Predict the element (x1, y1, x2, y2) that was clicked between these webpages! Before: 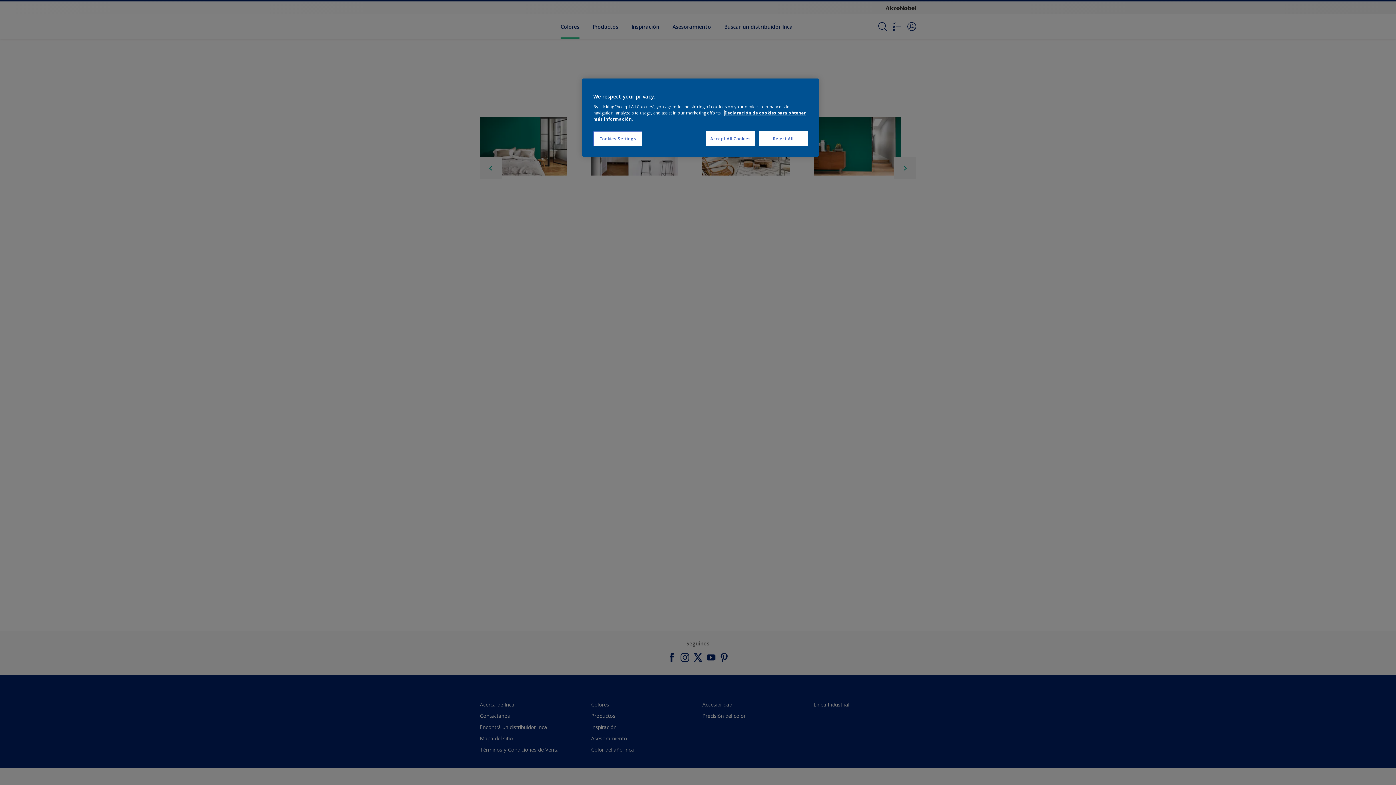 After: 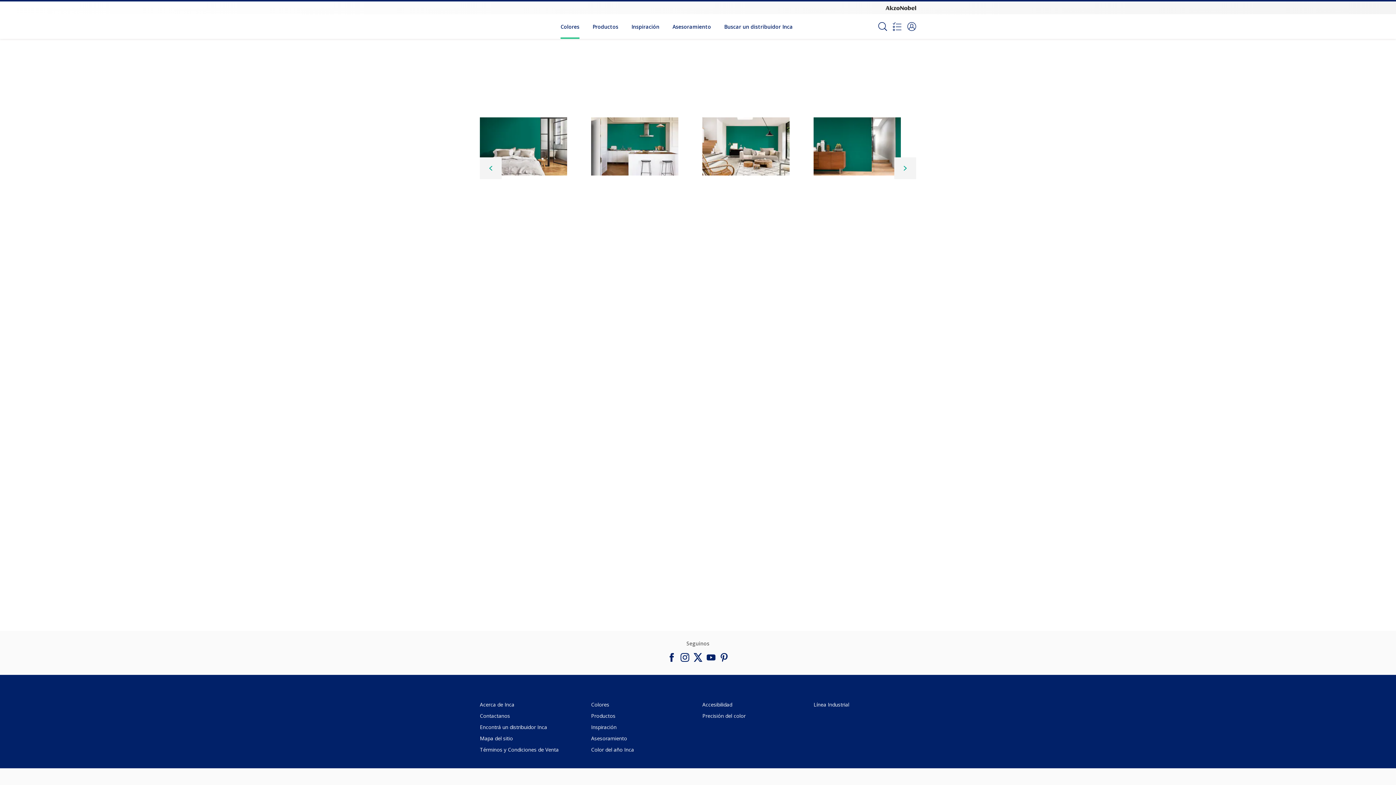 Action: label: Reject All bbox: (758, 131, 808, 146)